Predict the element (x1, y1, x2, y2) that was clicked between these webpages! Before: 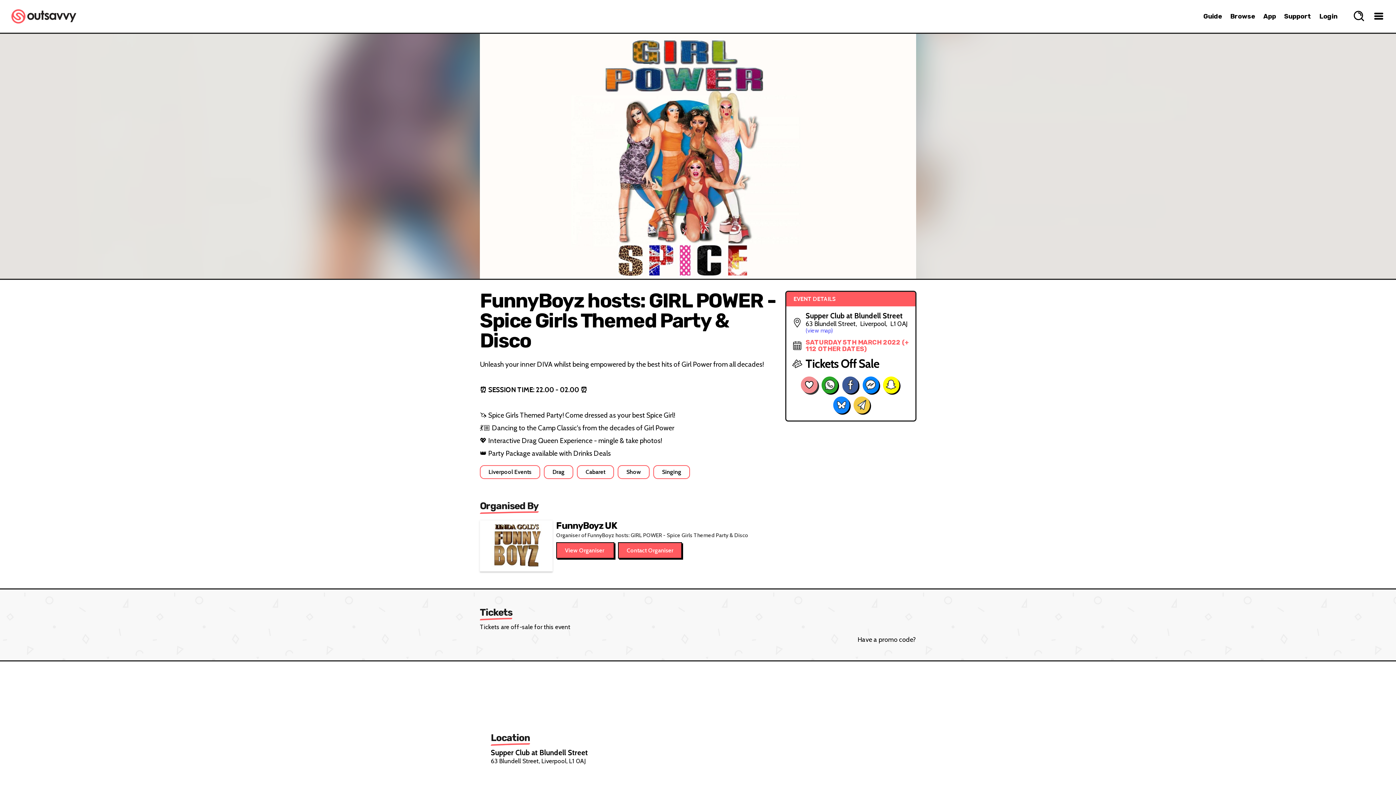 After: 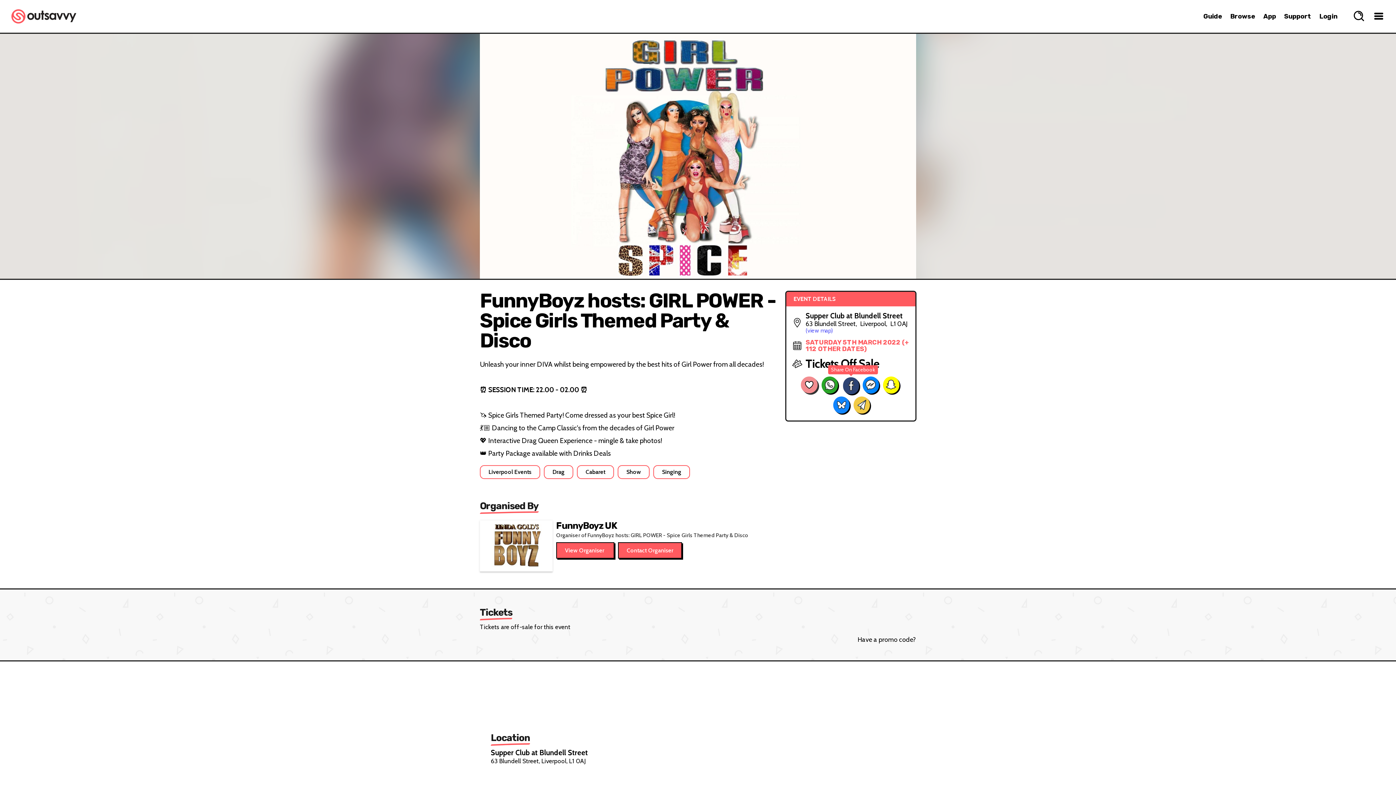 Action: bbox: (842, 376, 858, 393)